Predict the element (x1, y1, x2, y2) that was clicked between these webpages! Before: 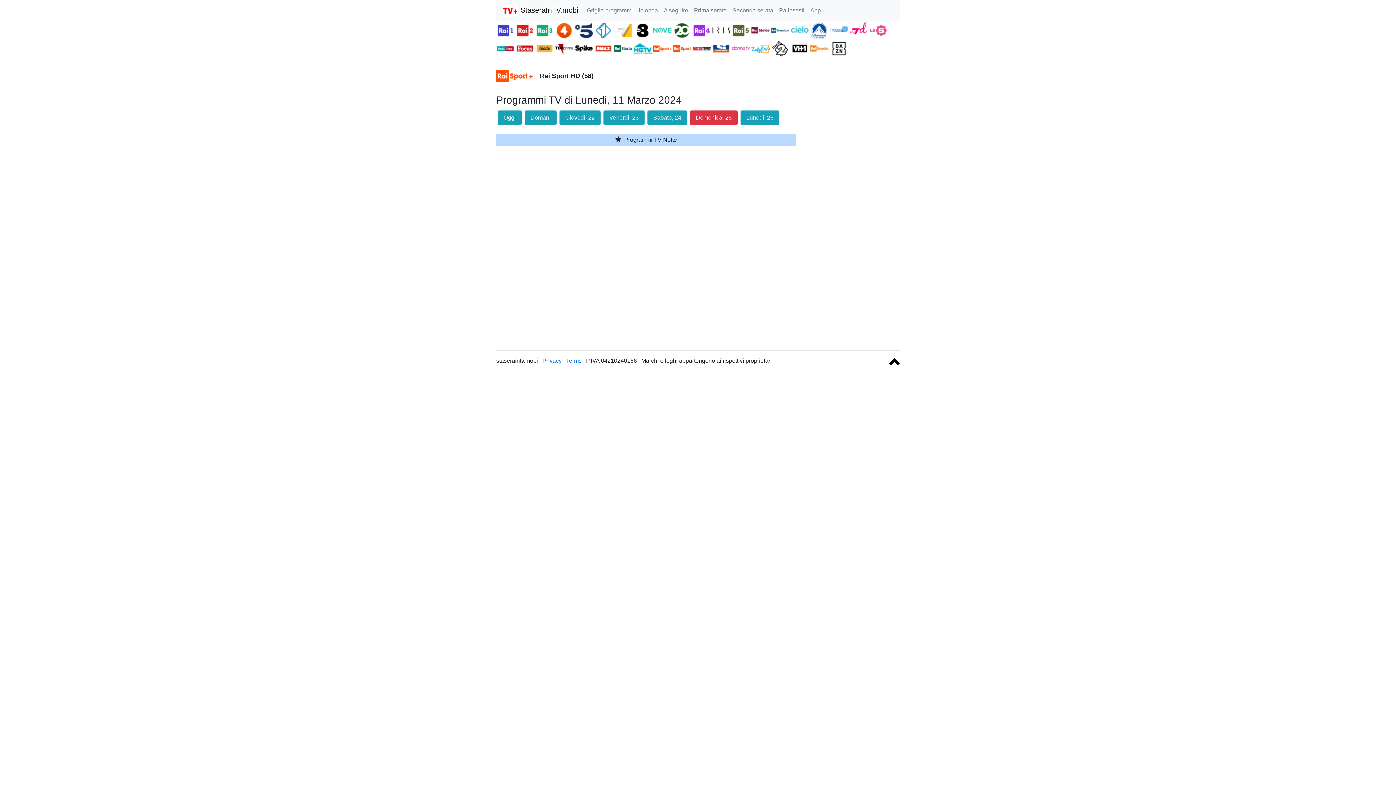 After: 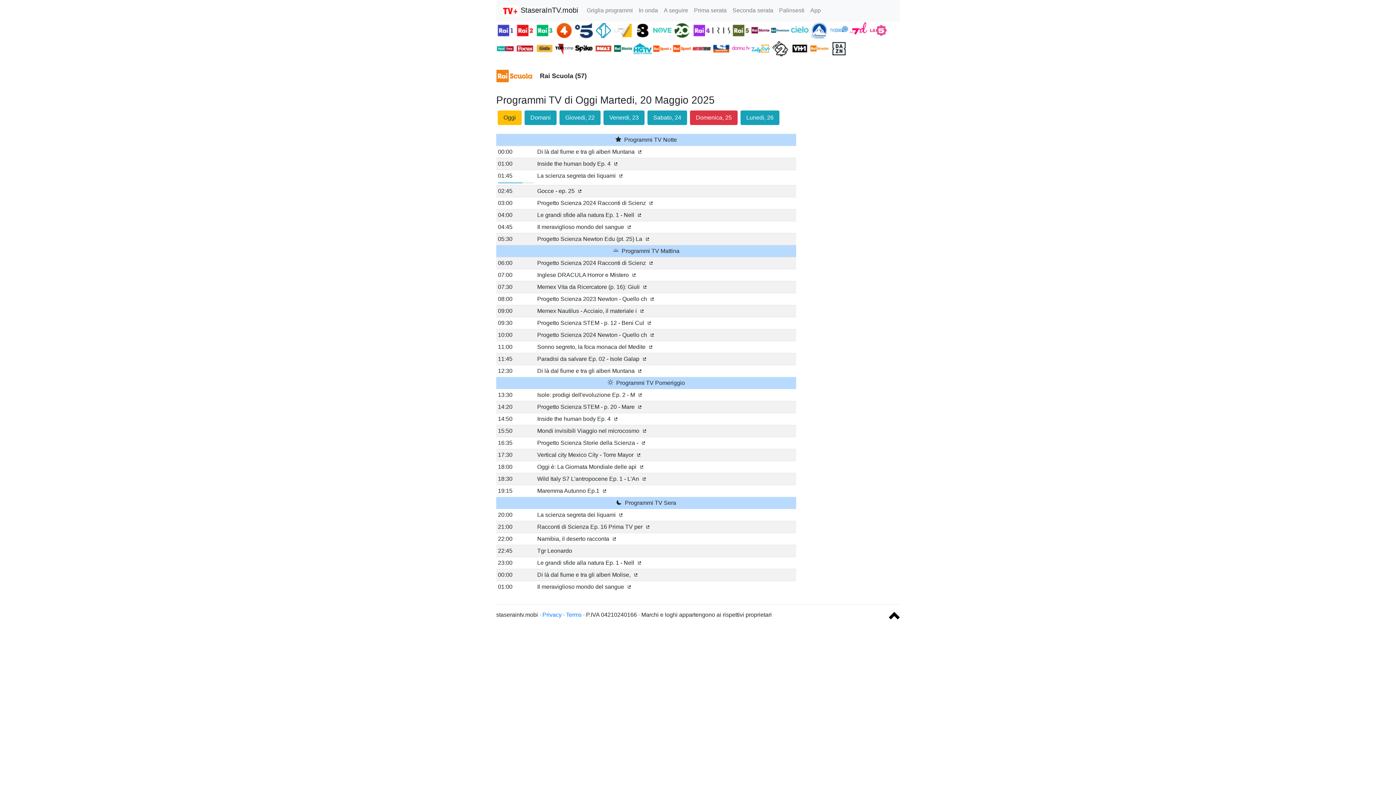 Action: label:   bbox: (810, 45, 830, 51)